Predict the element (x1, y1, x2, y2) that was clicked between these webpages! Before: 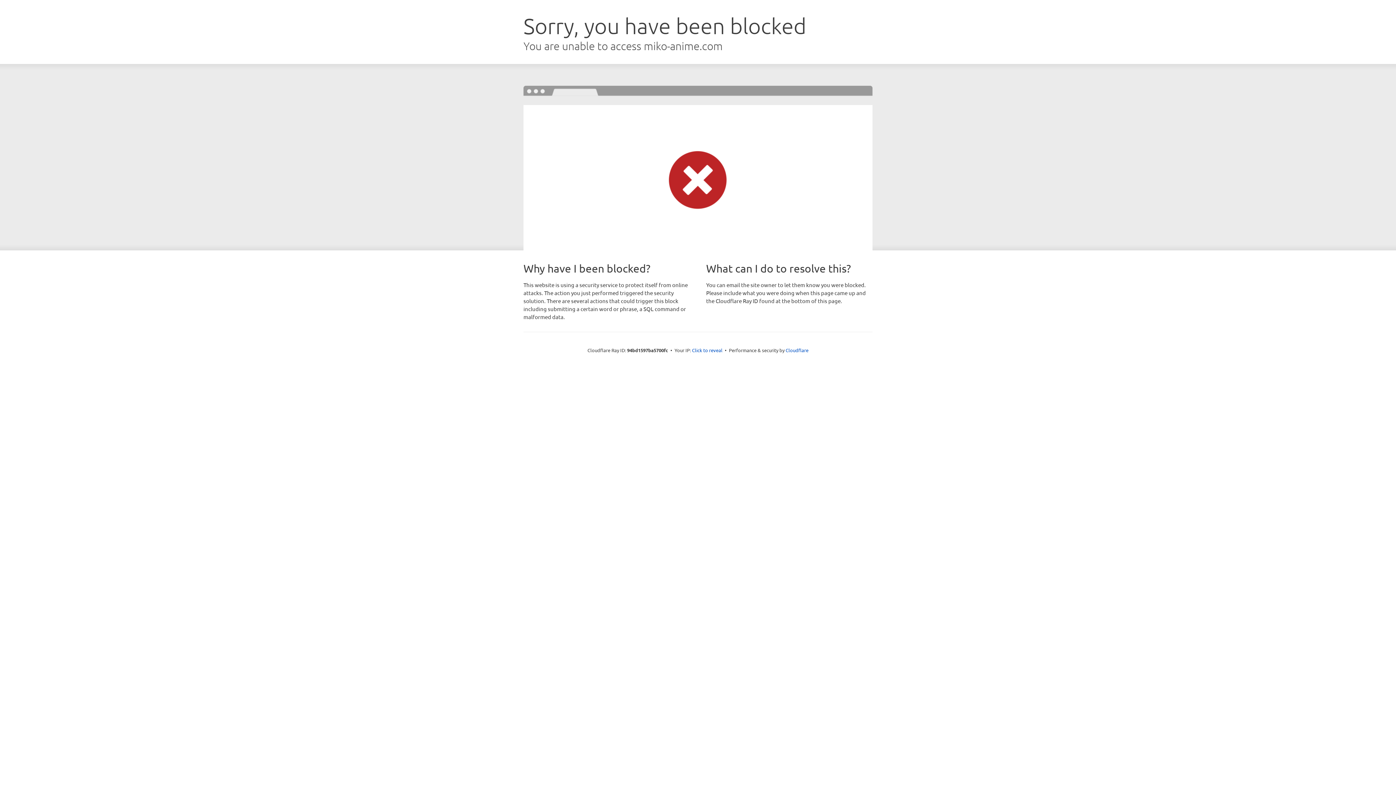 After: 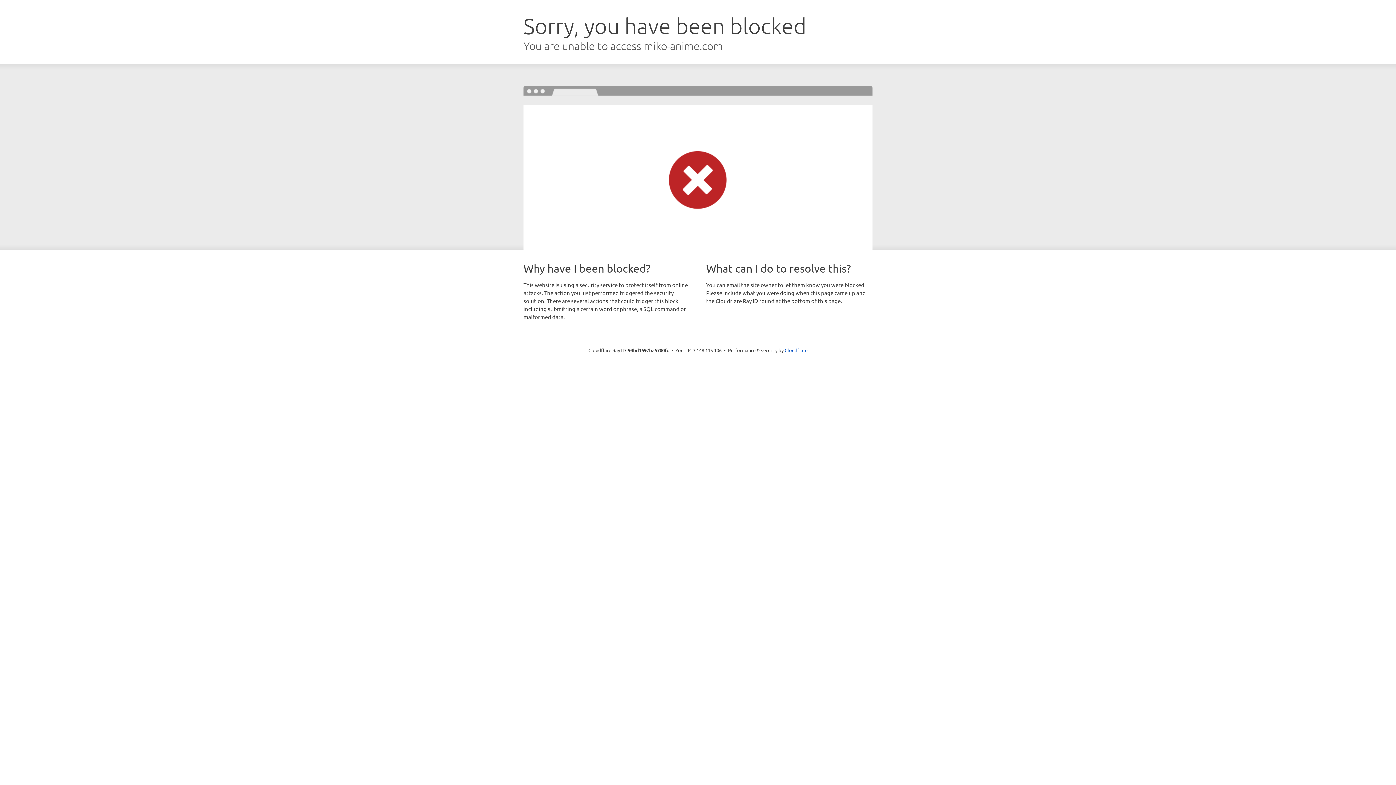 Action: bbox: (692, 346, 722, 353) label: Click to reveal